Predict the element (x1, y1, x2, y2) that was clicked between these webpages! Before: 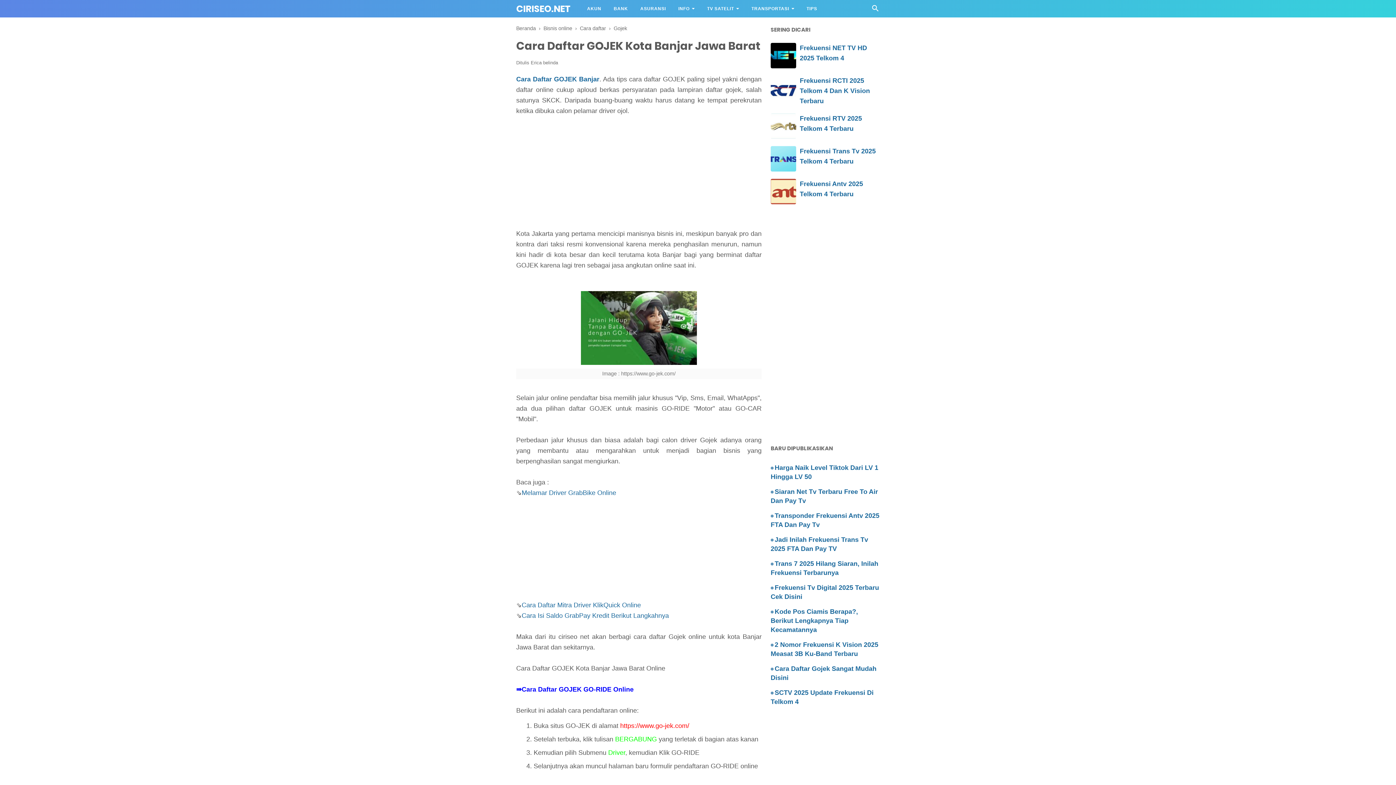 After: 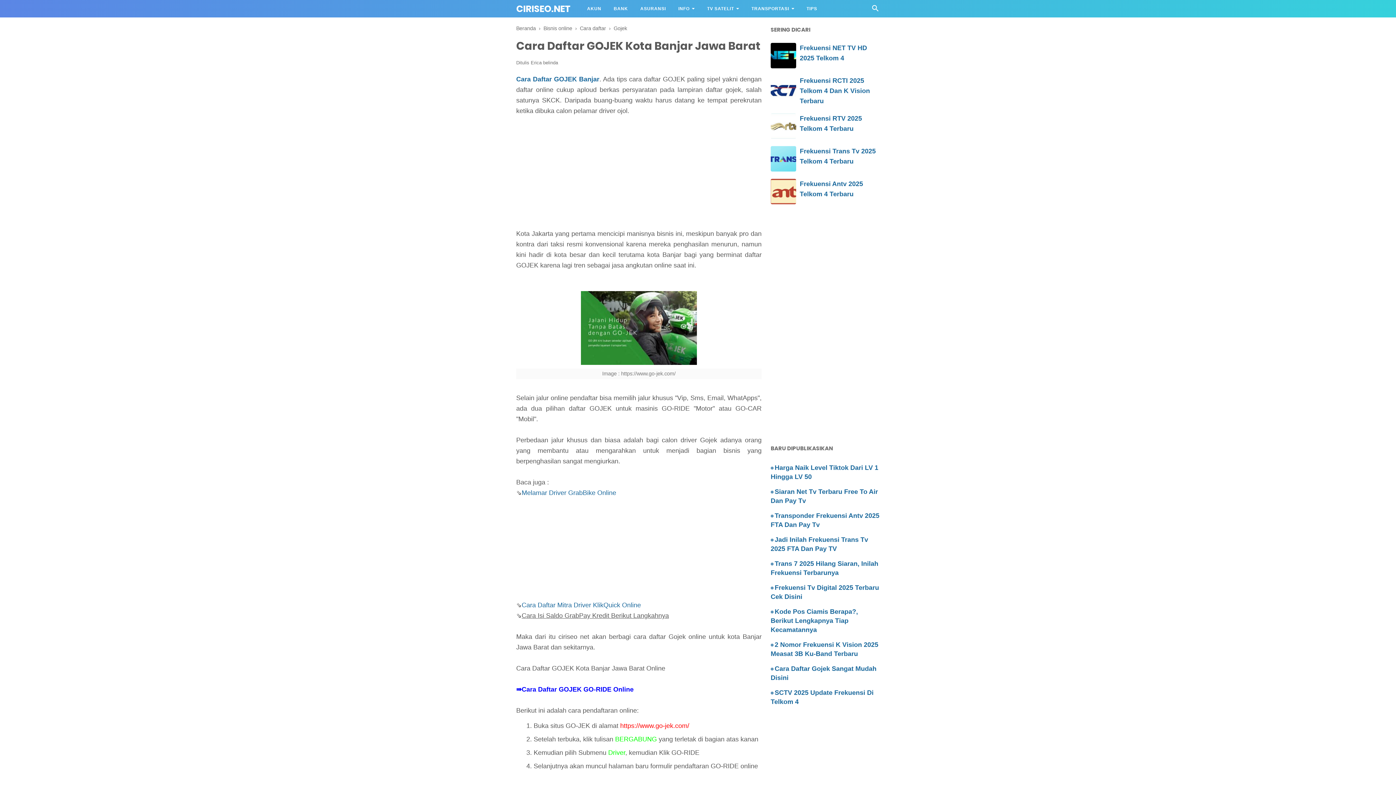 Action: label: Cara Isi Saldo GrabPay Kredit Berikut Langkahnya bbox: (521, 612, 669, 619)